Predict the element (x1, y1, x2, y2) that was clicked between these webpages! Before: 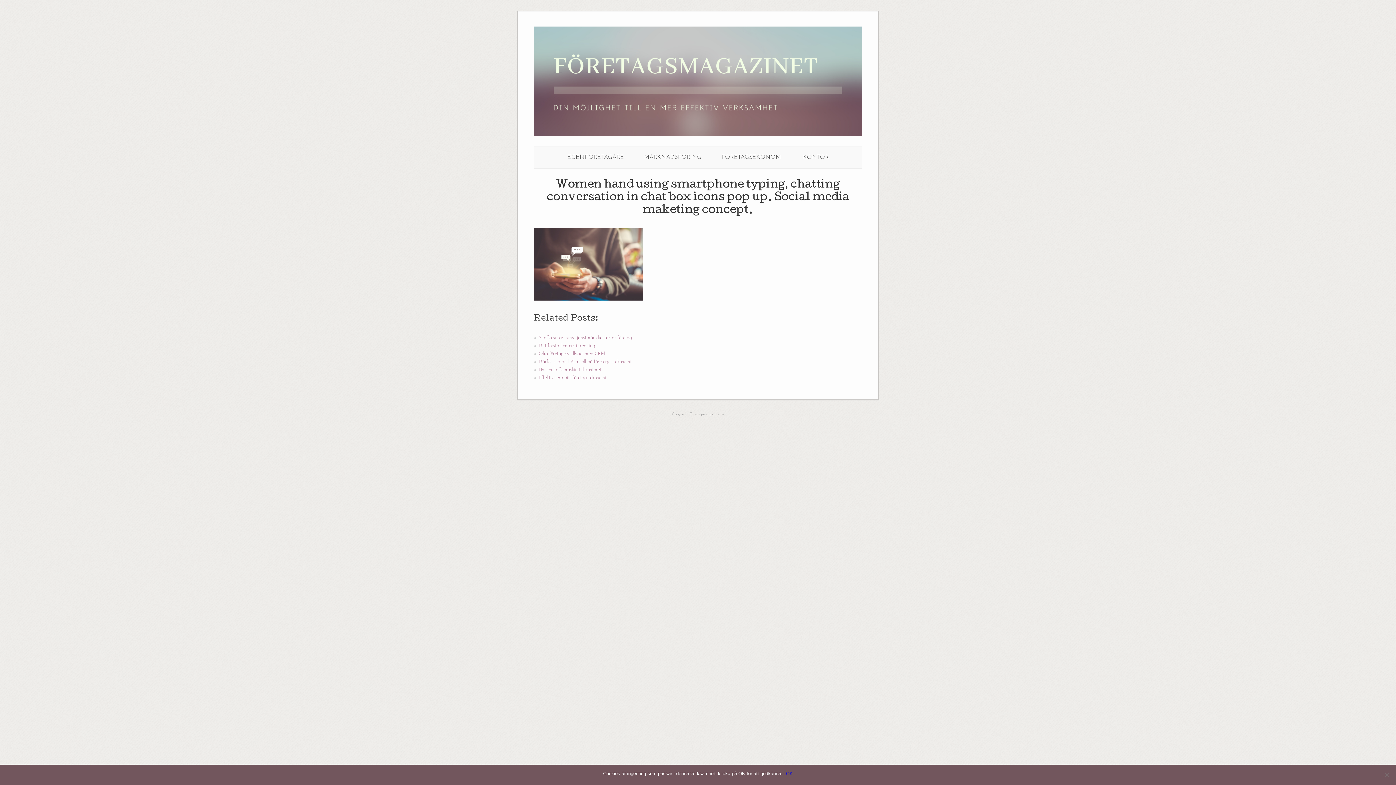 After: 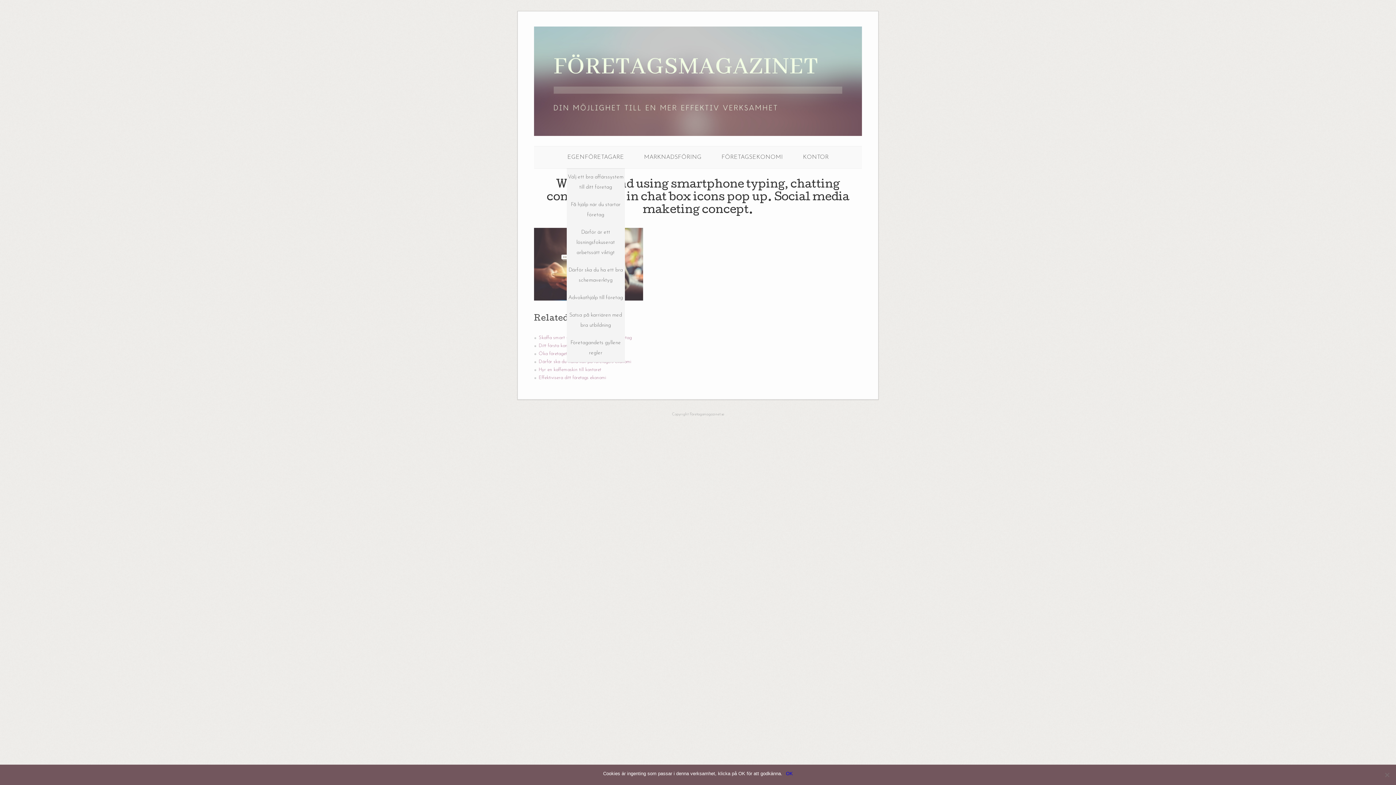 Action: bbox: (567, 154, 624, 160) label: EGENFÖRETAGARE